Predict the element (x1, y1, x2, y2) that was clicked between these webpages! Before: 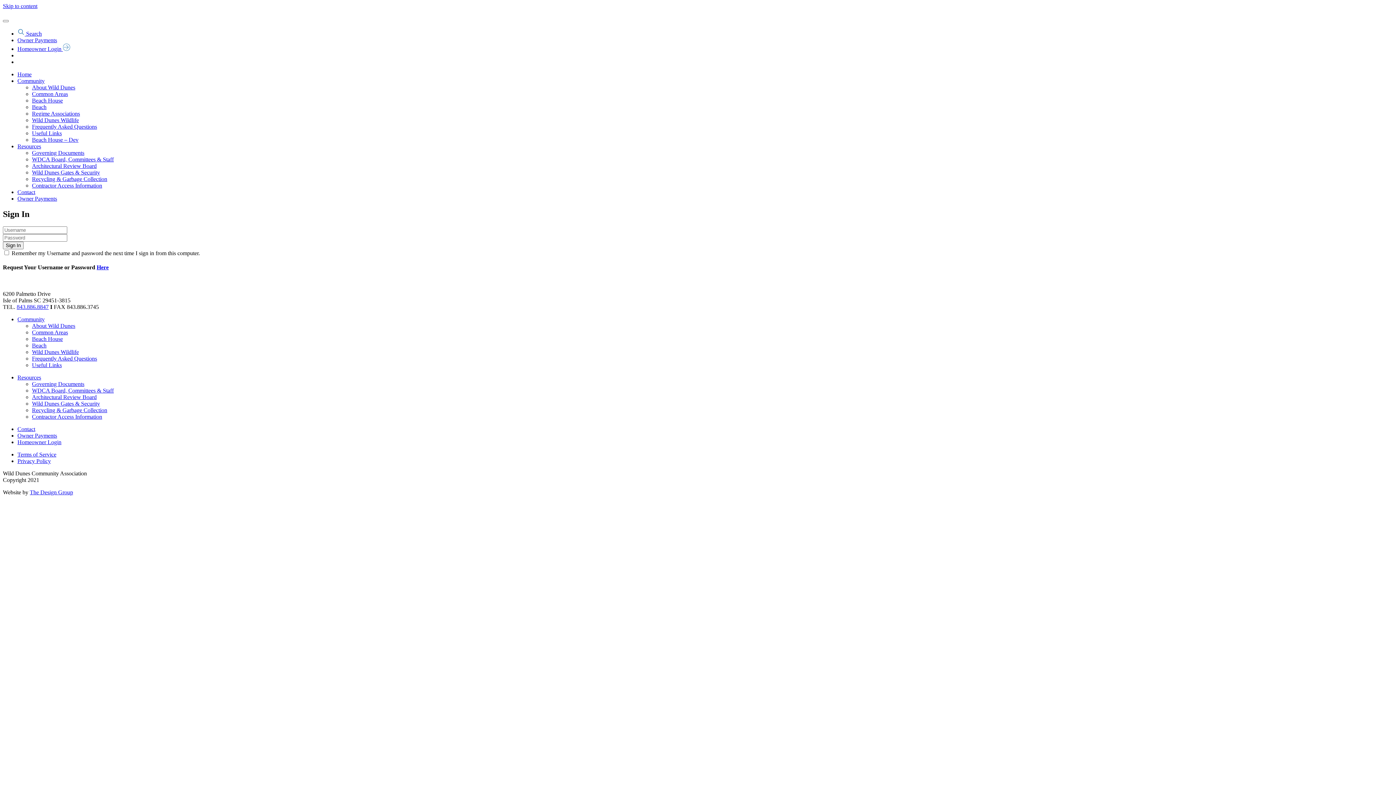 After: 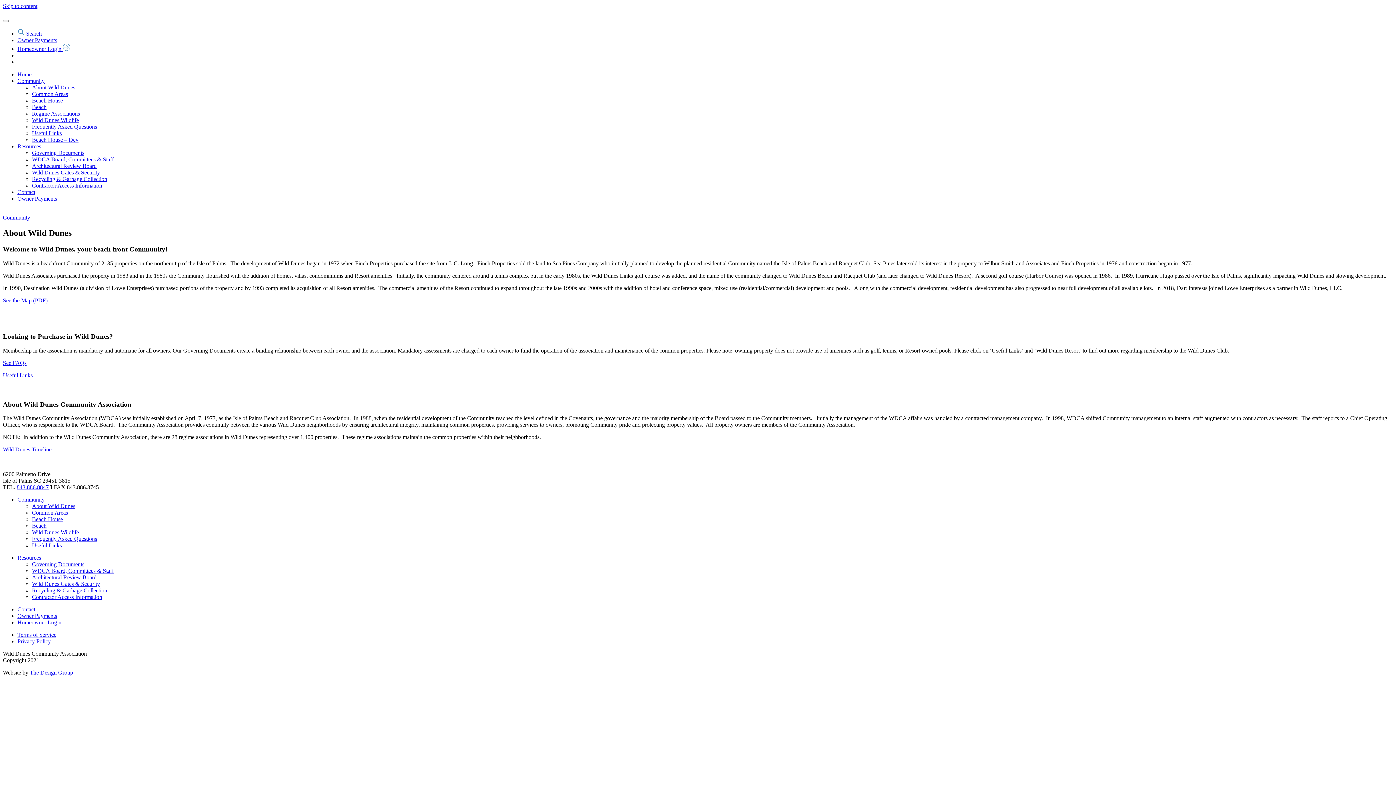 Action: bbox: (32, 323, 75, 329) label: About Wild Dunes